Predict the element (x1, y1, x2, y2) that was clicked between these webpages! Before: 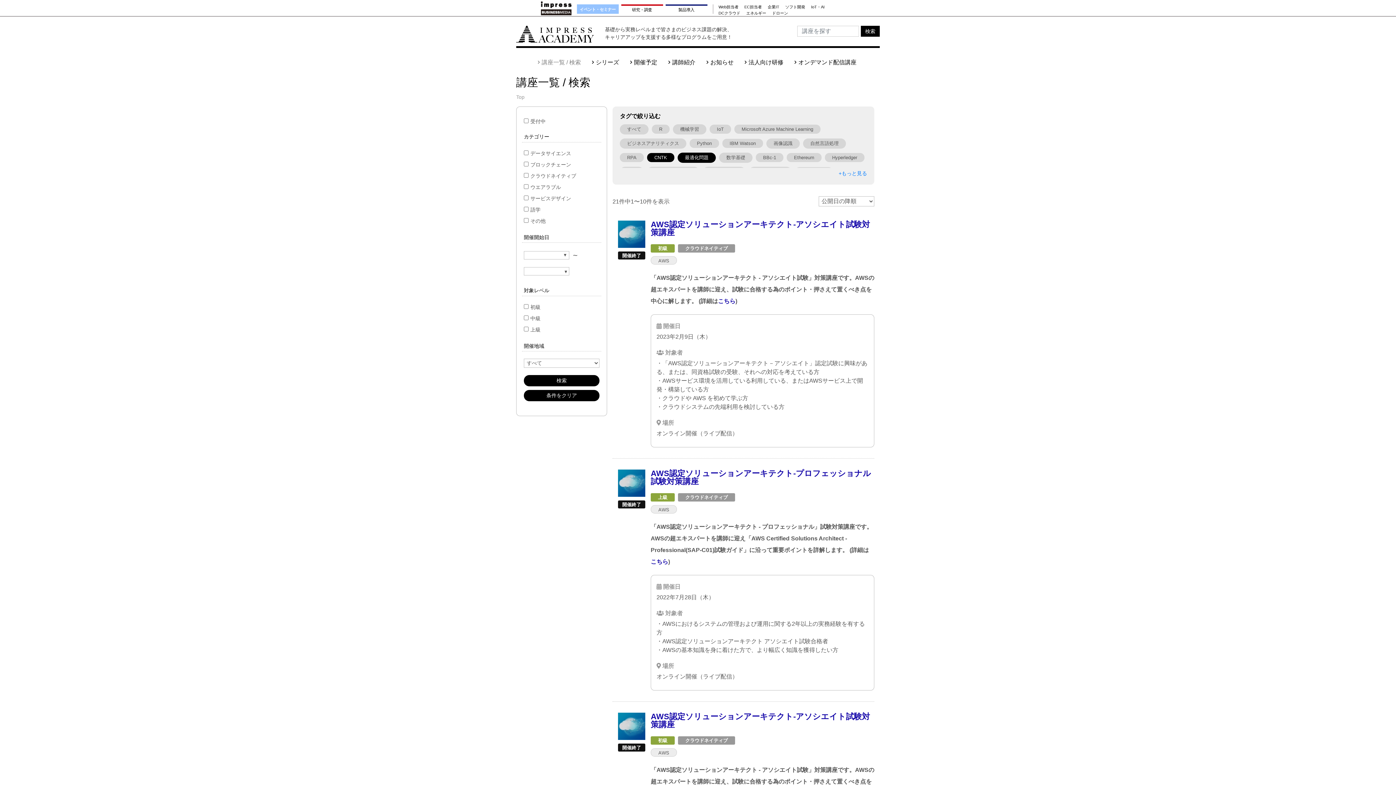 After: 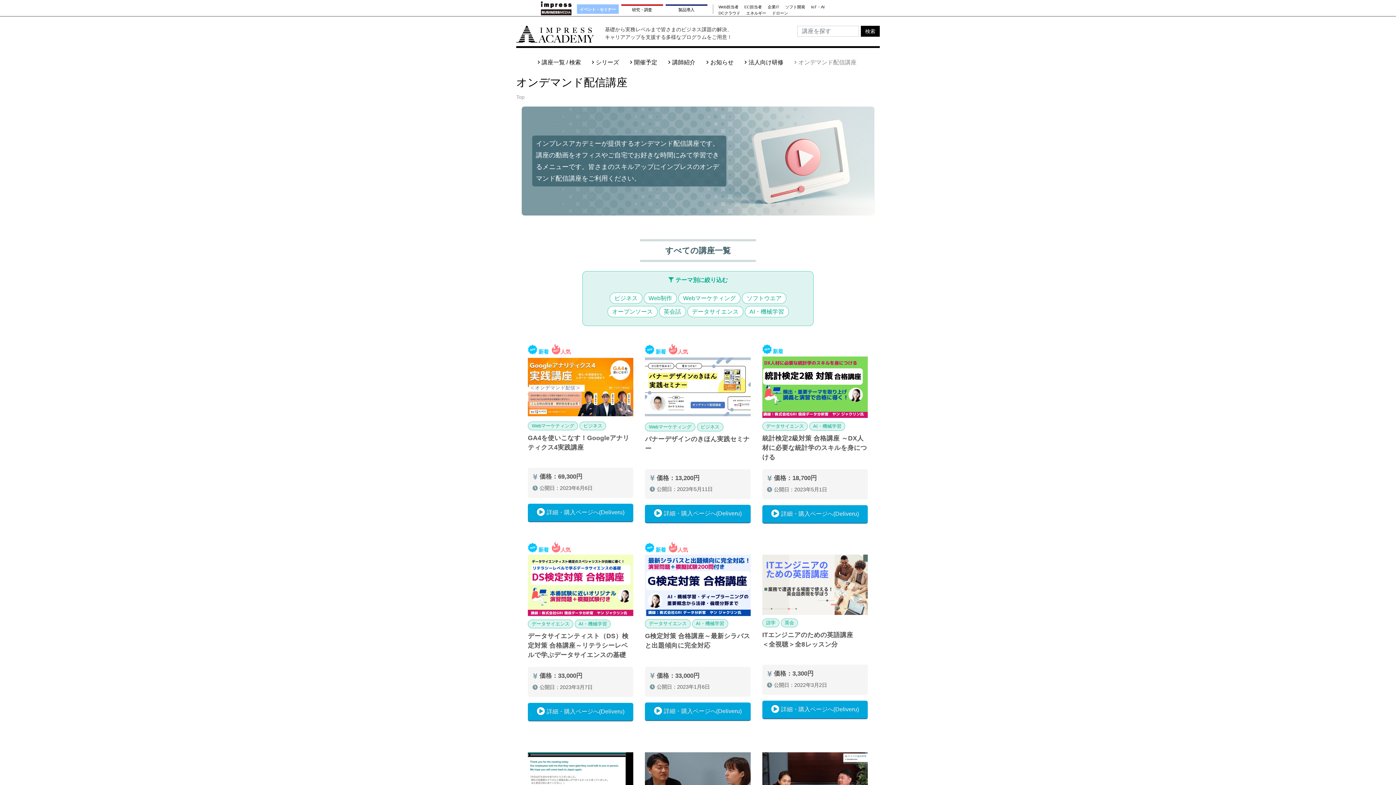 Action: bbox: (796, 59, 856, 65) label: オンデマンド配信講座